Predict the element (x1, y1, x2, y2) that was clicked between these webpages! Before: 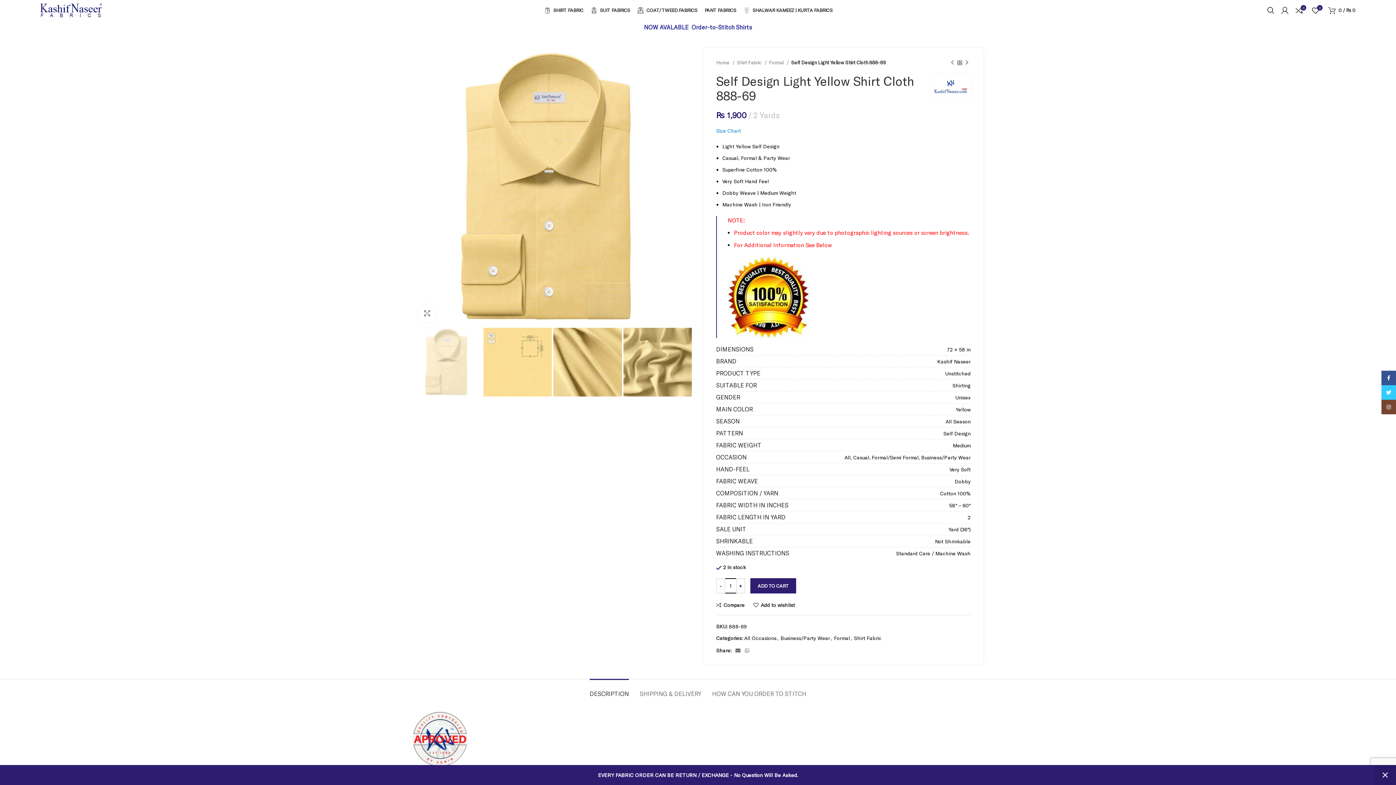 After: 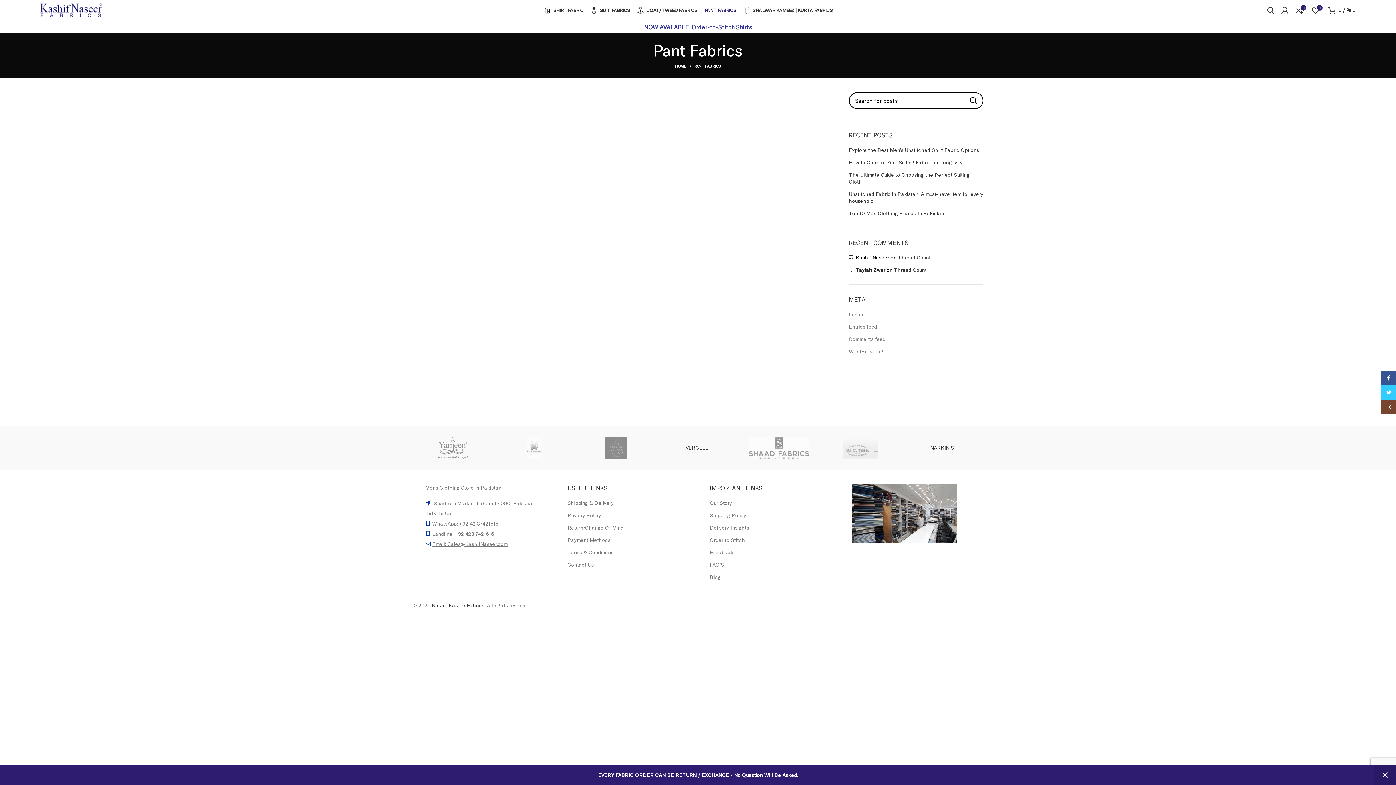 Action: label: PANT FABRICS bbox: (701, 3, 740, 17)